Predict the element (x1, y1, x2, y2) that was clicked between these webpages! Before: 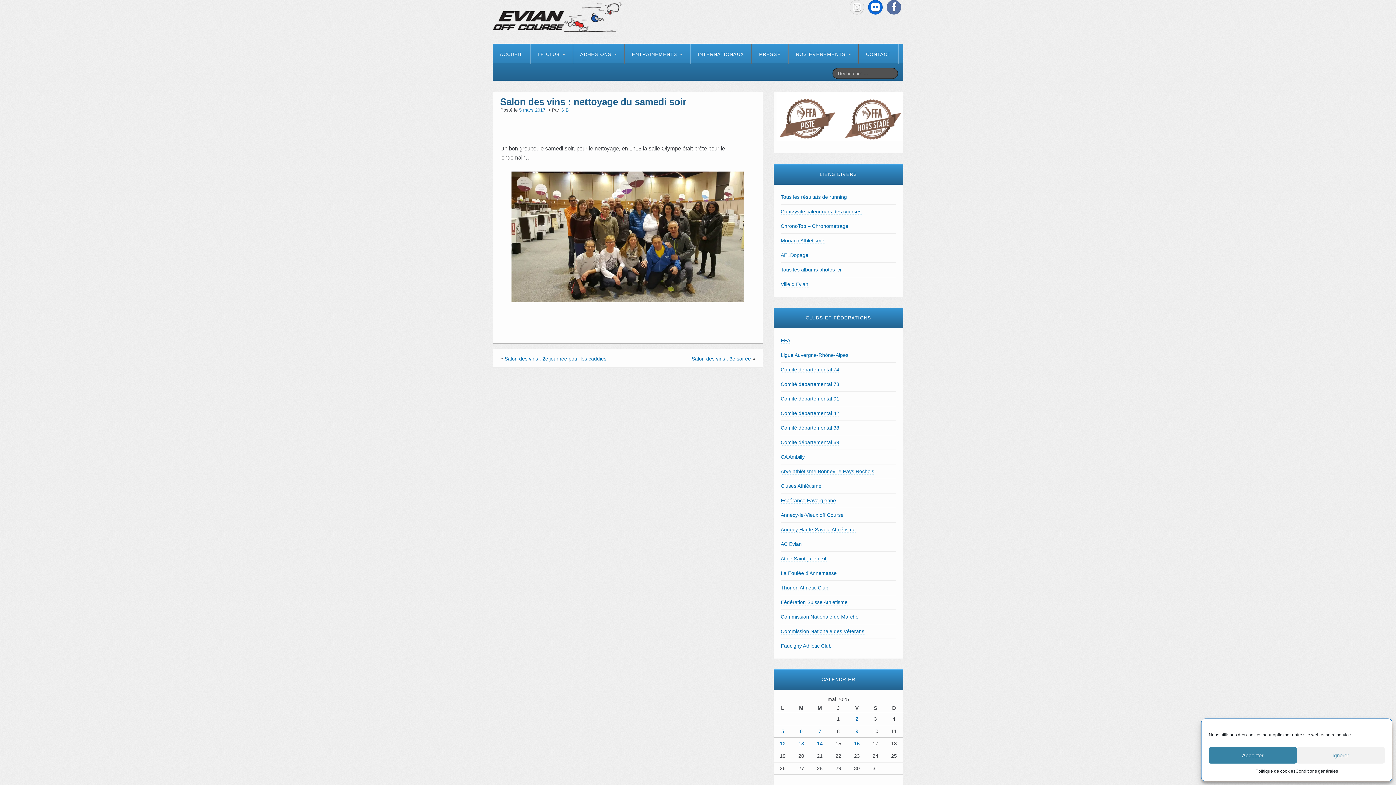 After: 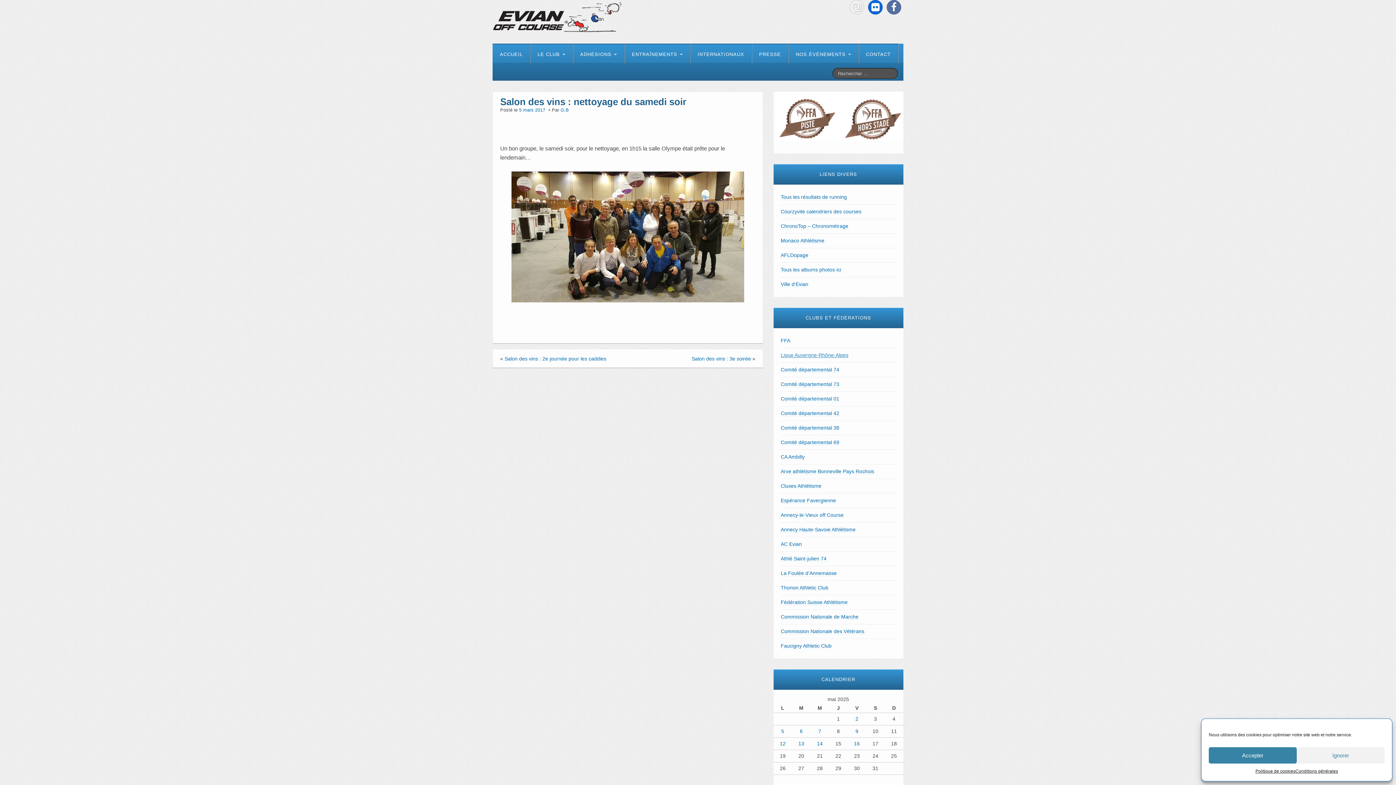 Action: label: Ligue Auvergne-Rhône-Alpes bbox: (780, 352, 848, 358)